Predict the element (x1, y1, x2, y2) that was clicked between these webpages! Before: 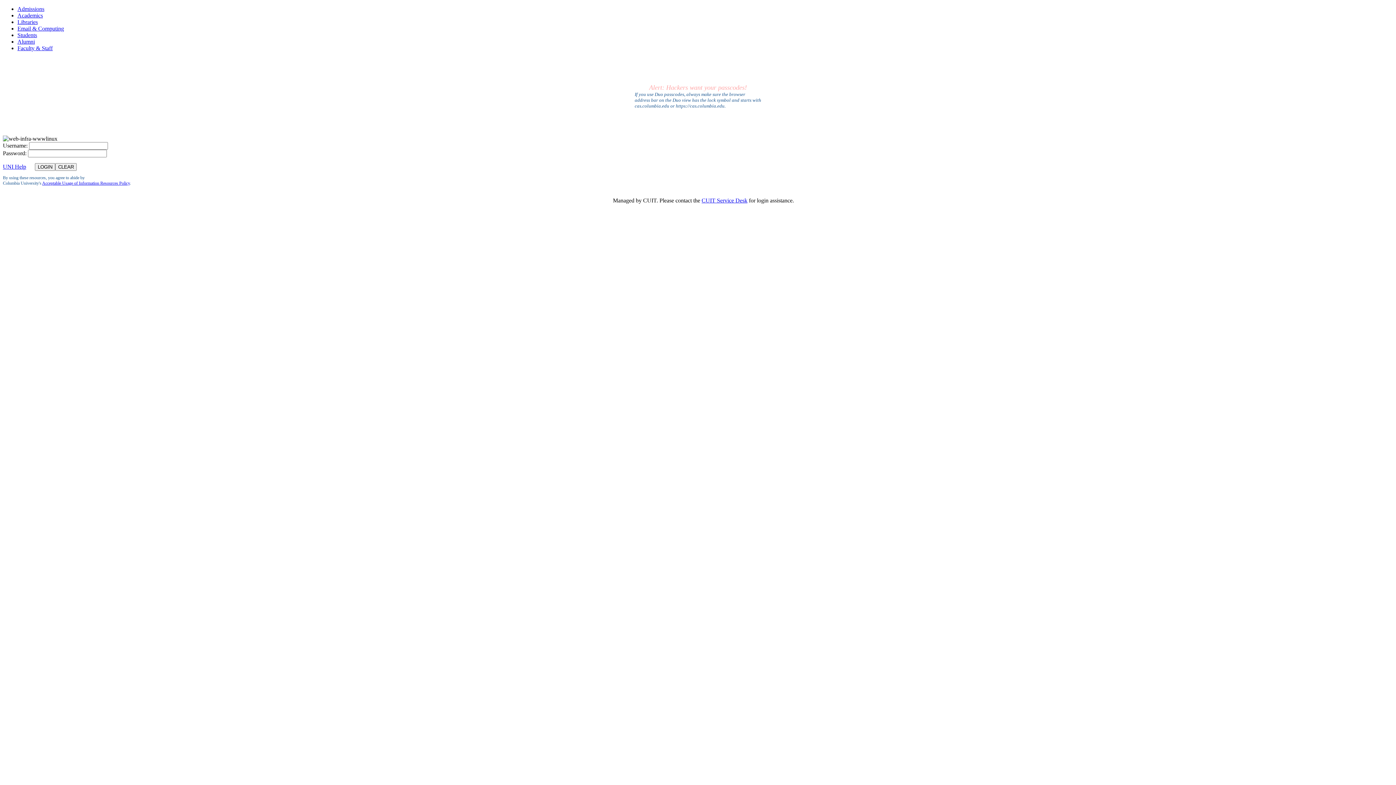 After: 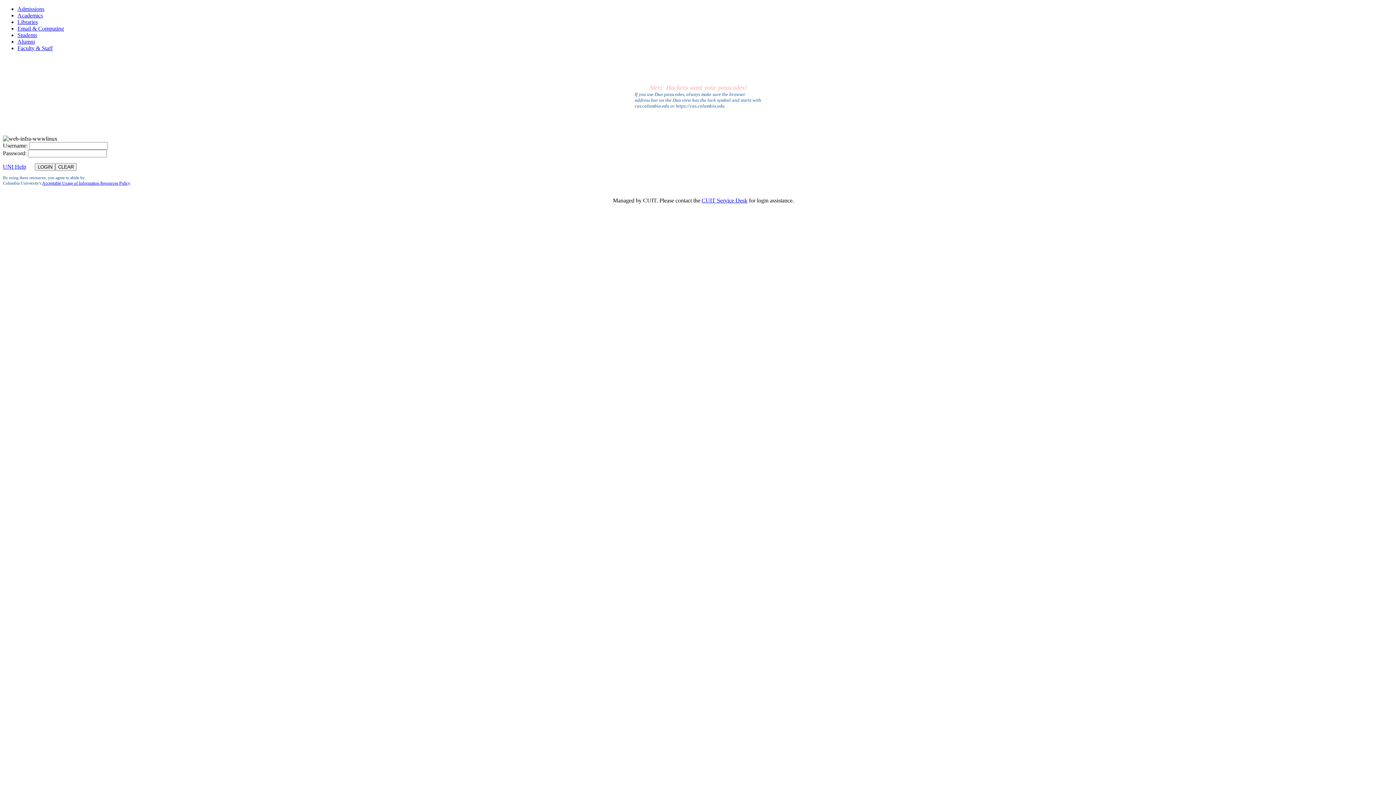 Action: label: UNI Help bbox: (2, 163, 26, 169)